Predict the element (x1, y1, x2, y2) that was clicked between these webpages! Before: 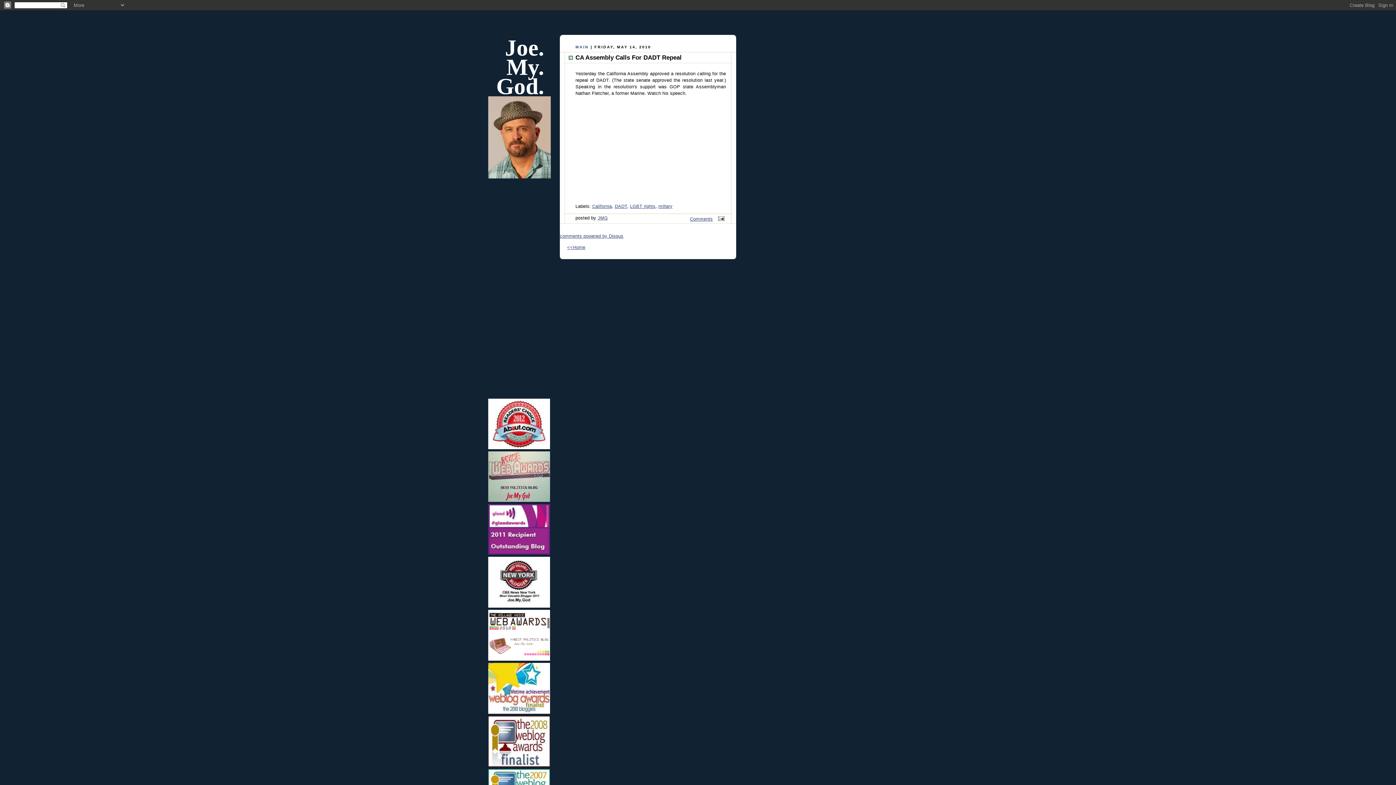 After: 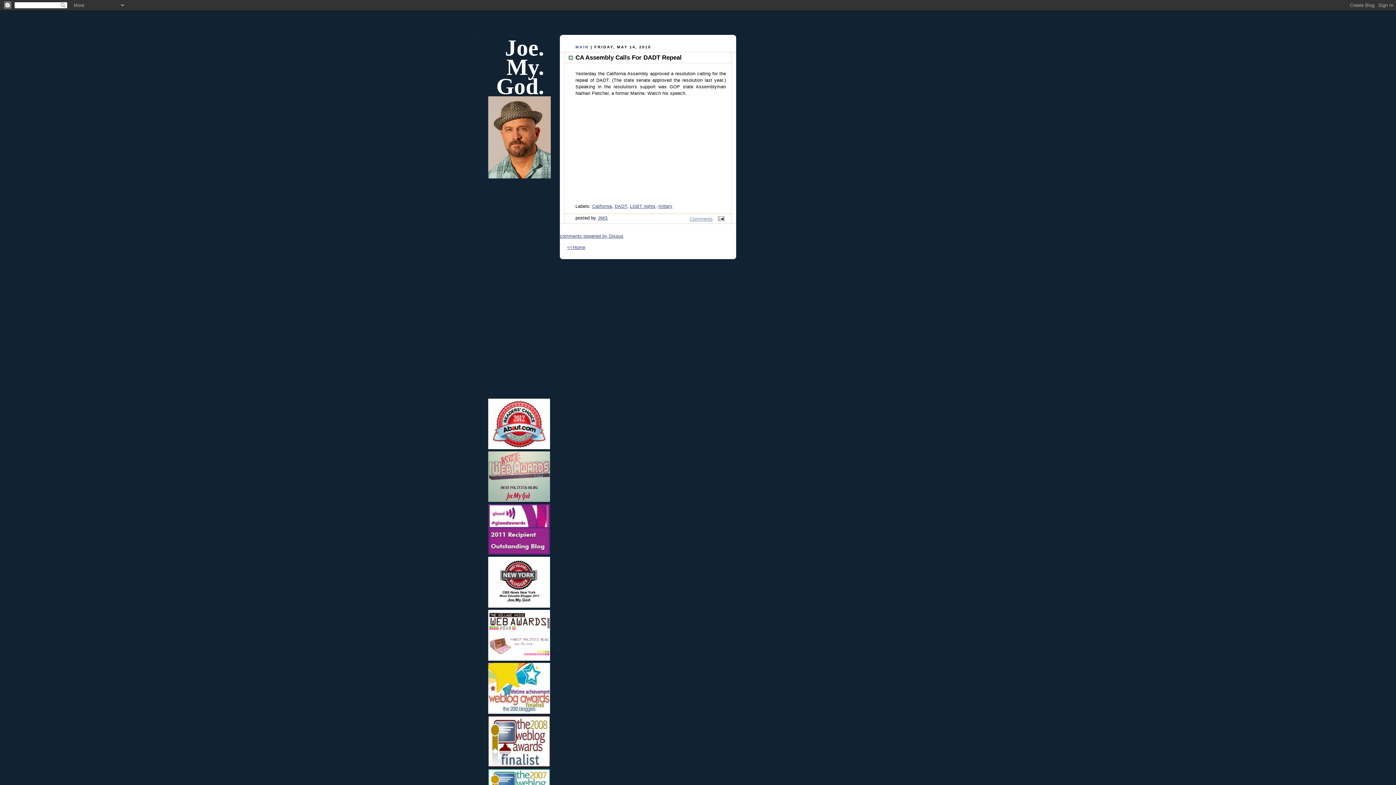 Action: bbox: (690, 216, 712, 221) label: Comments